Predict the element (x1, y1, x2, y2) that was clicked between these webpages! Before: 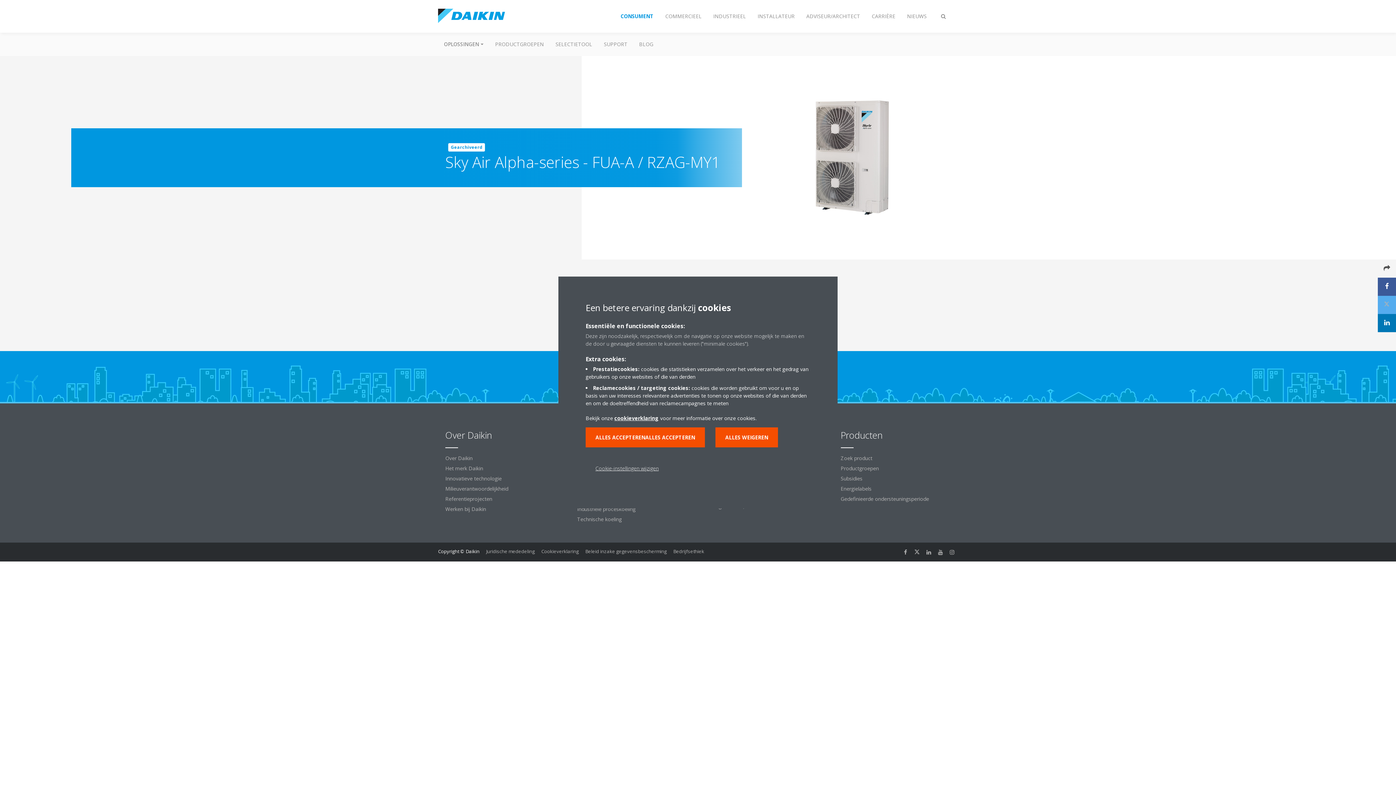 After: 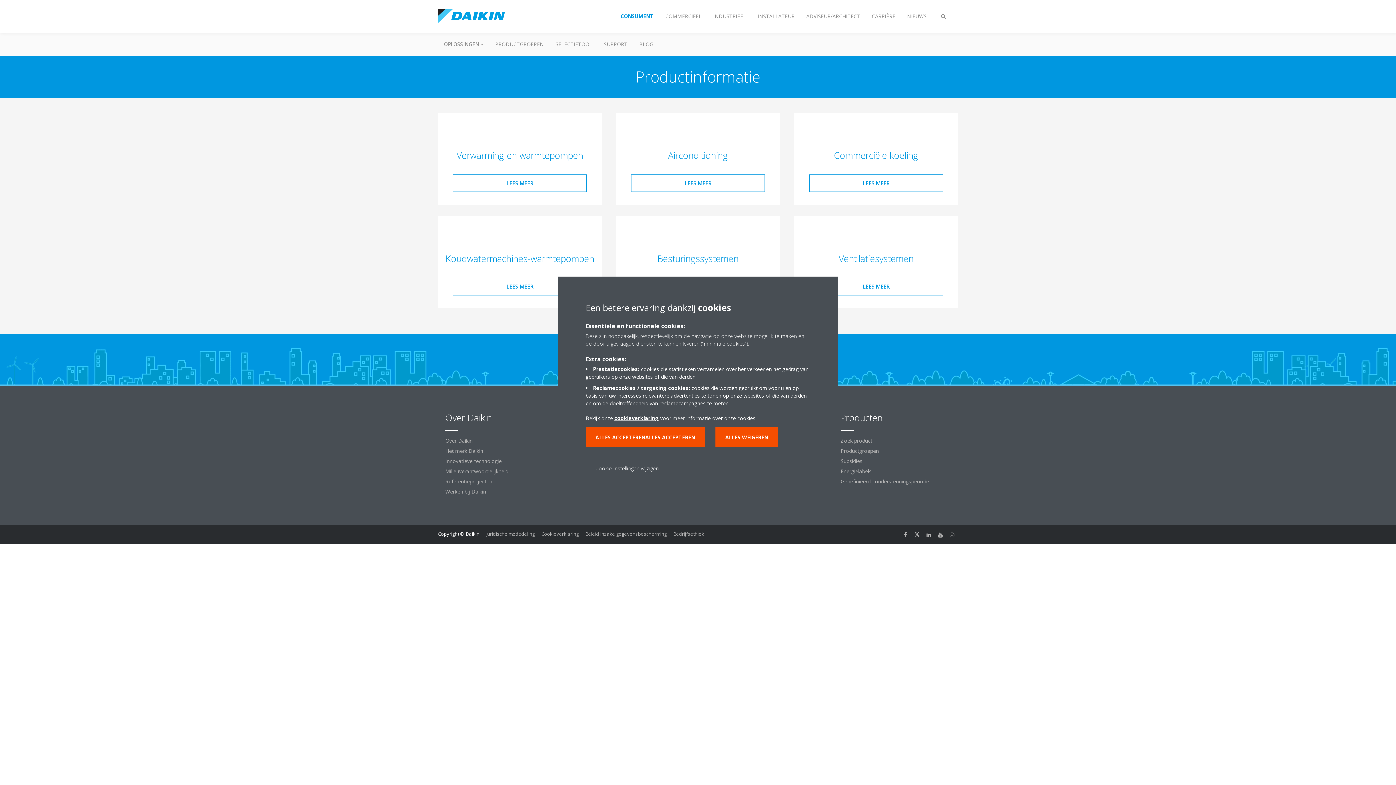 Action: bbox: (489, 32, 549, 56) label: PRODUCTGROEPEN